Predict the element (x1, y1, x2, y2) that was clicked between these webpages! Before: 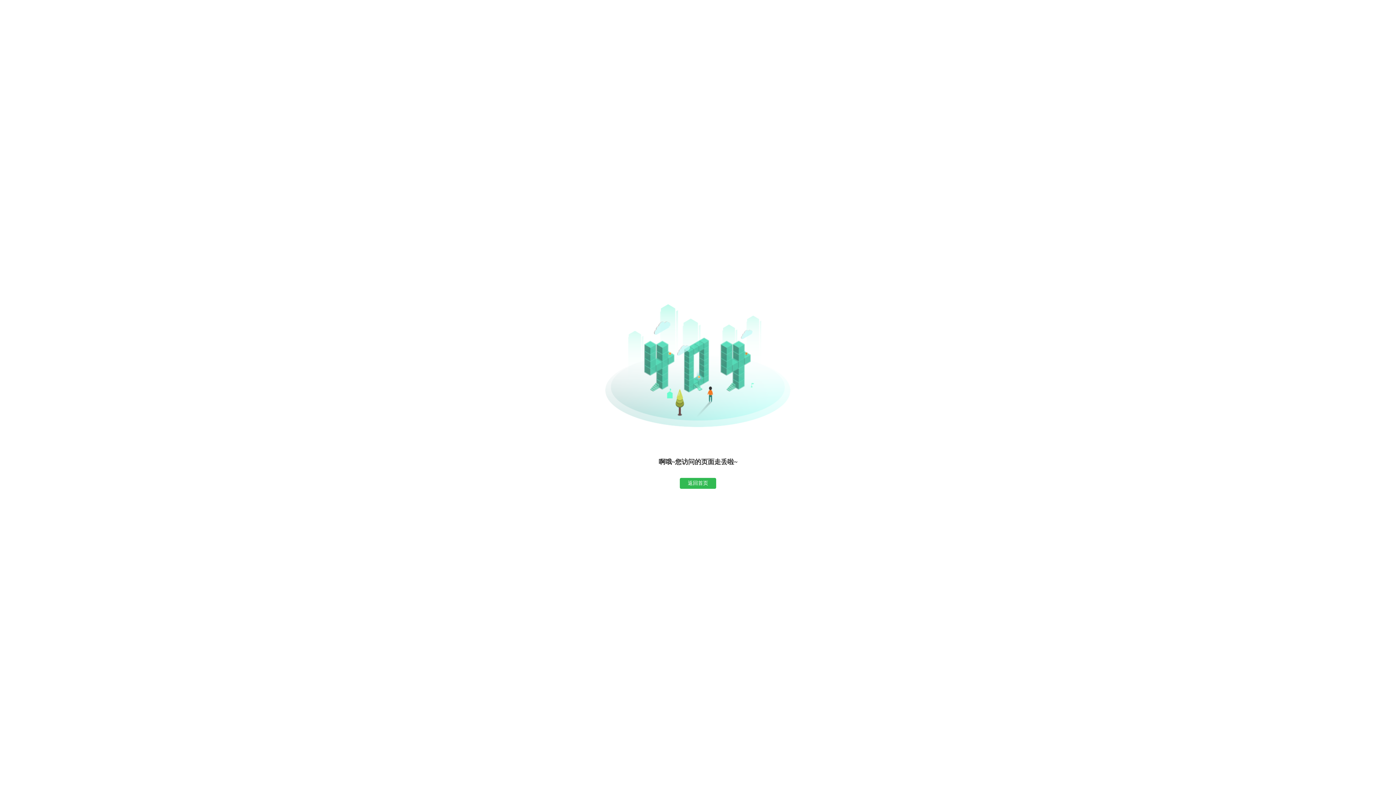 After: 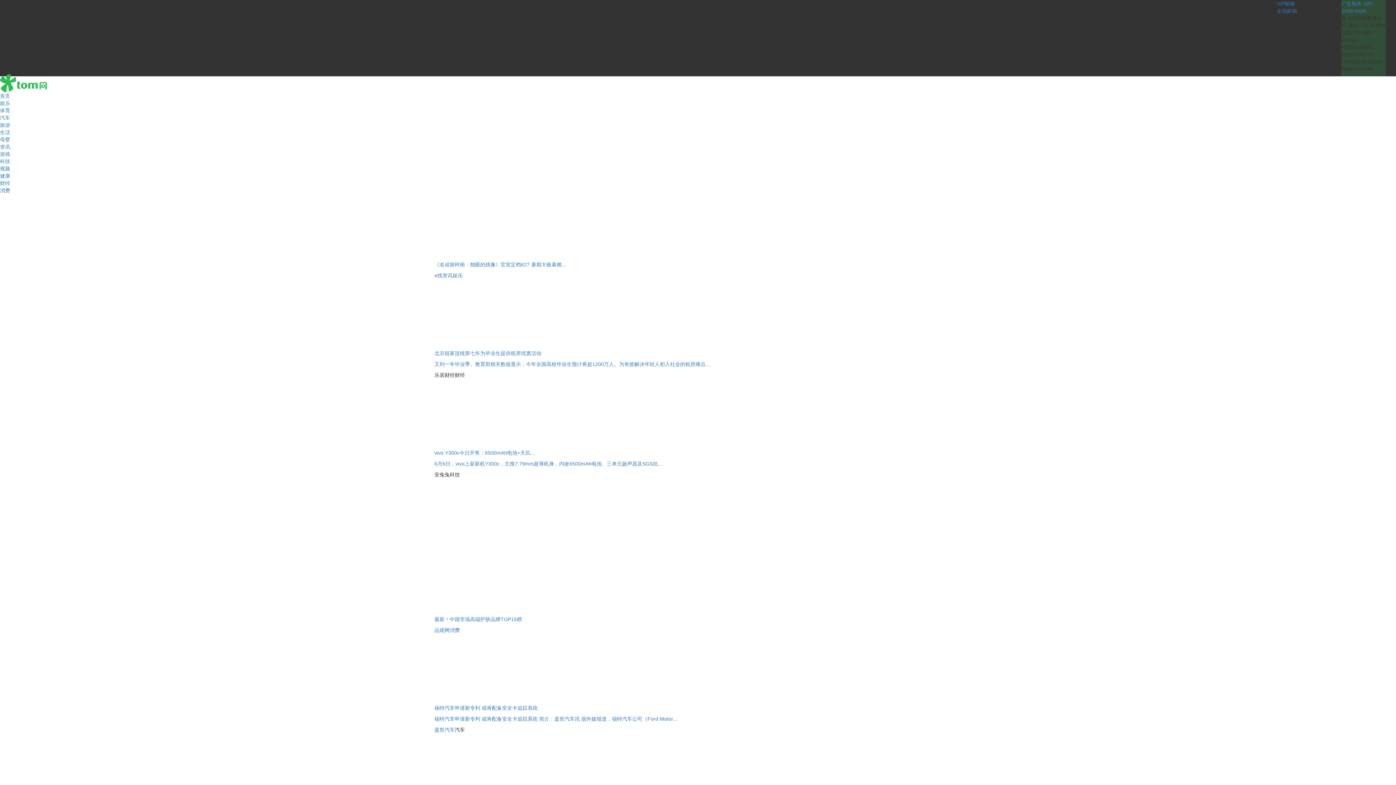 Action: label: 返回首页 bbox: (680, 478, 716, 489)